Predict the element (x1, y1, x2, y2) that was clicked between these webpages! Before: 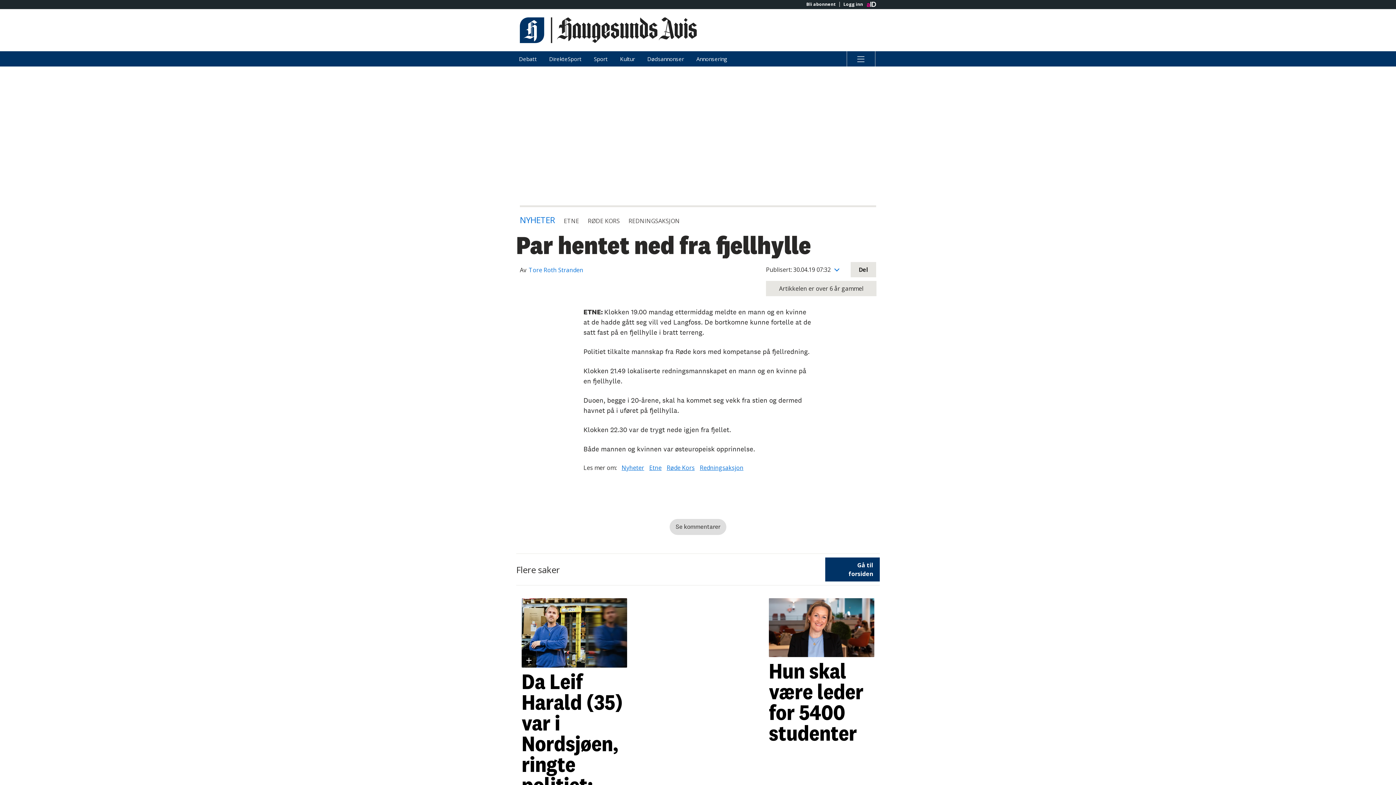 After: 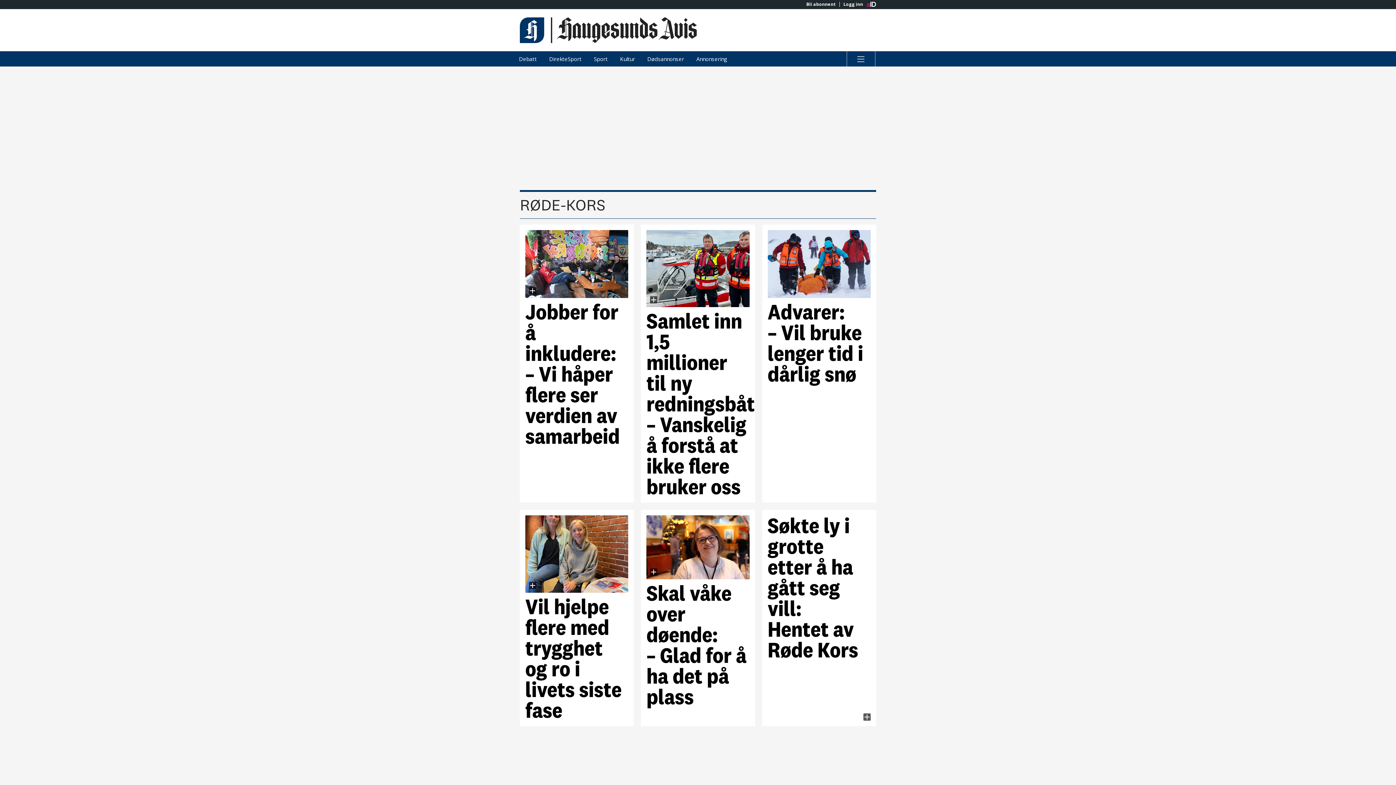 Action: bbox: (666, 464, 694, 472) label: Røde Kors